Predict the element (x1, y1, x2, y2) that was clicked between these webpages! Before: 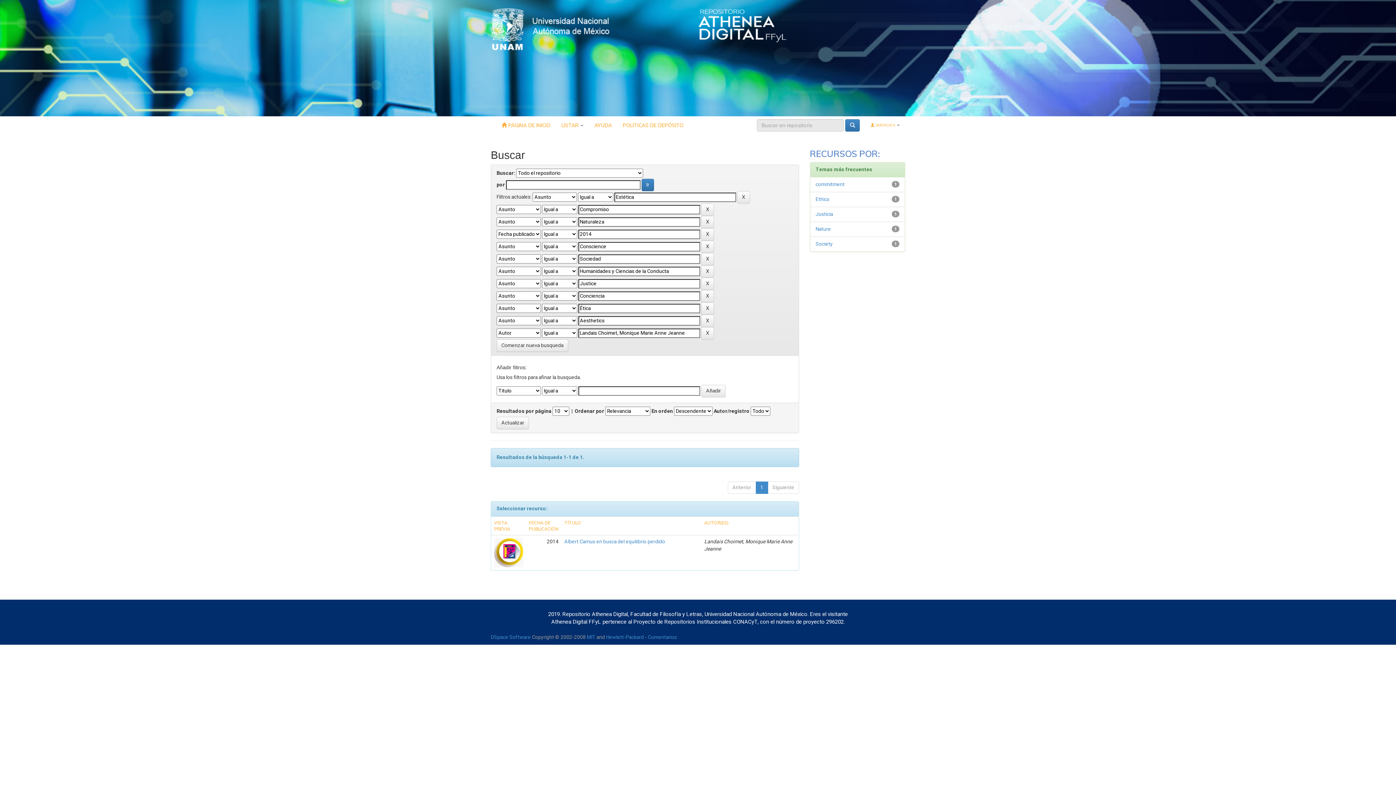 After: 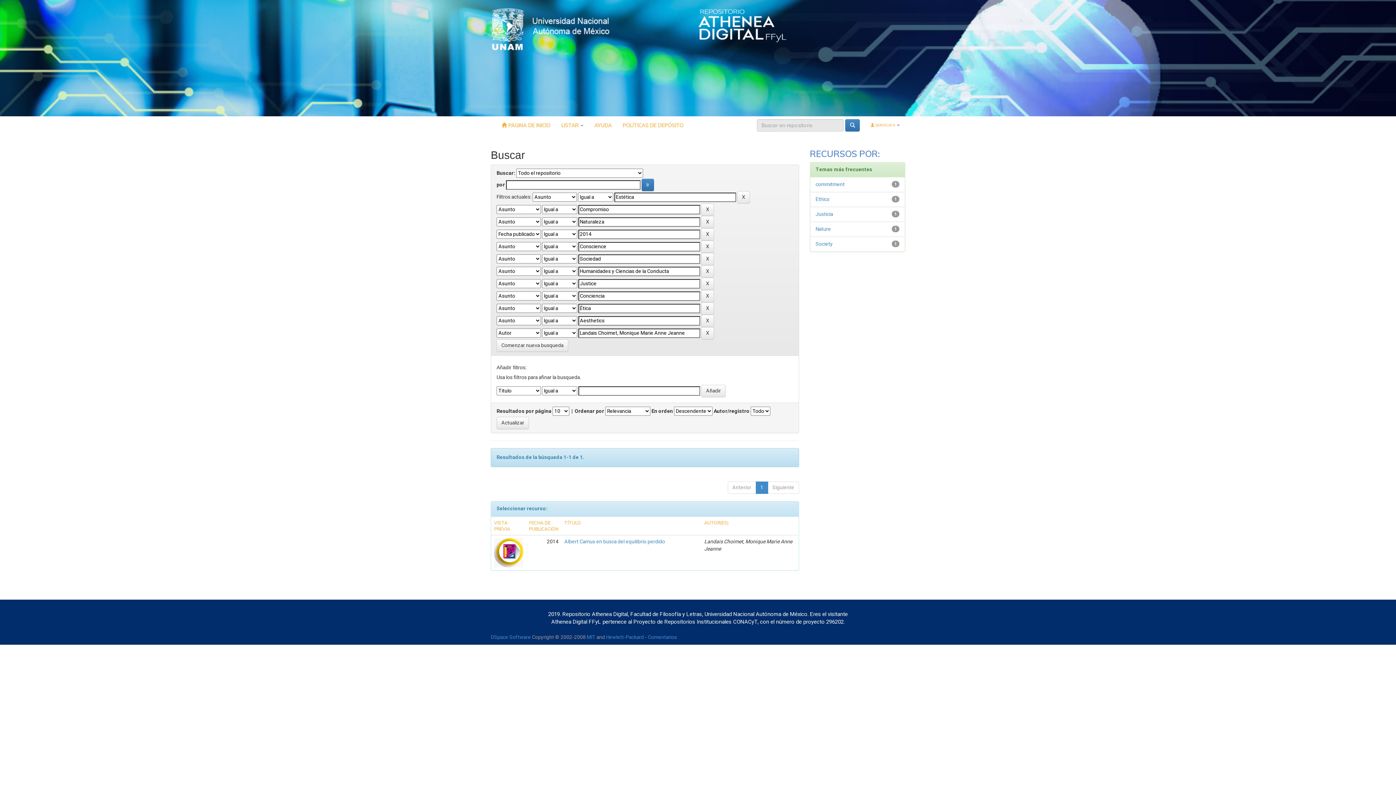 Action: bbox: (490, 25, 610, 32)